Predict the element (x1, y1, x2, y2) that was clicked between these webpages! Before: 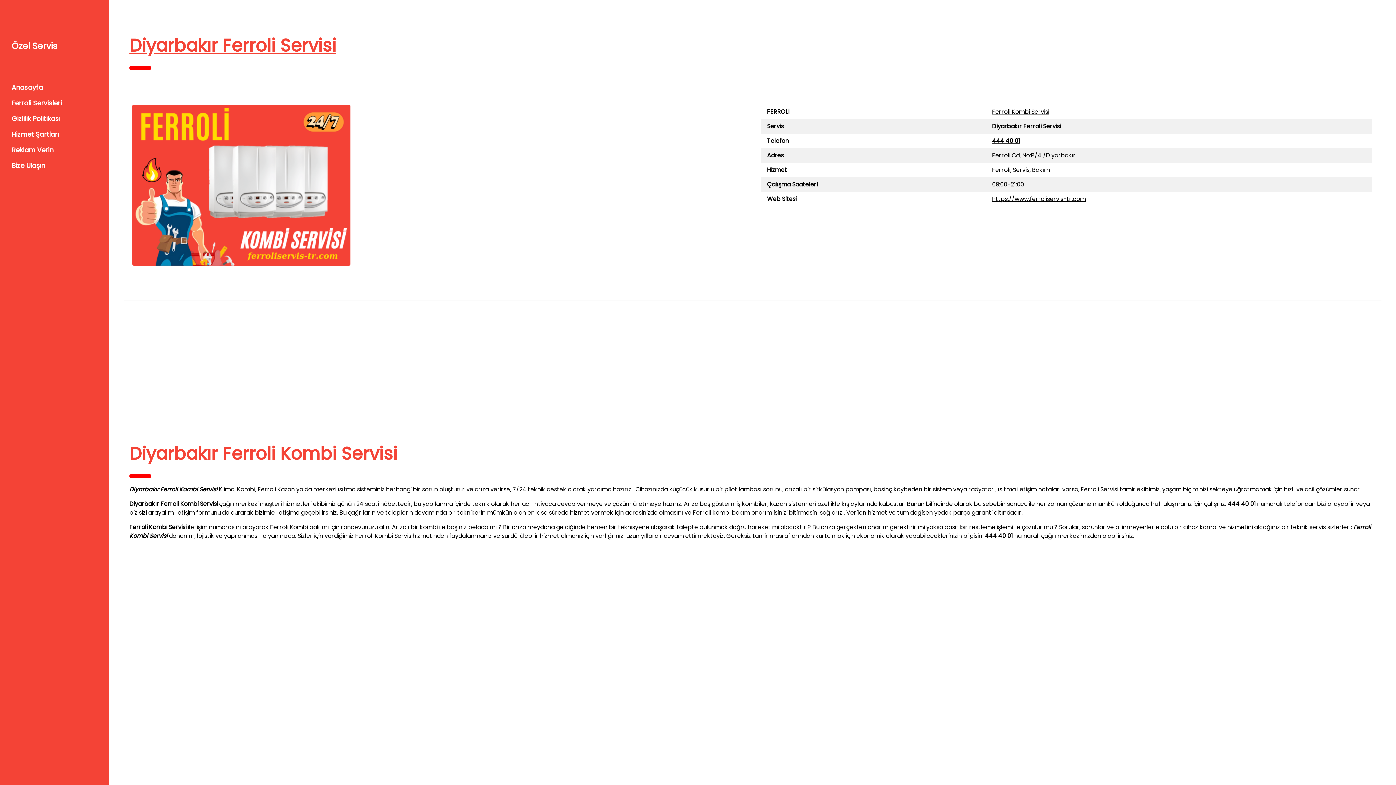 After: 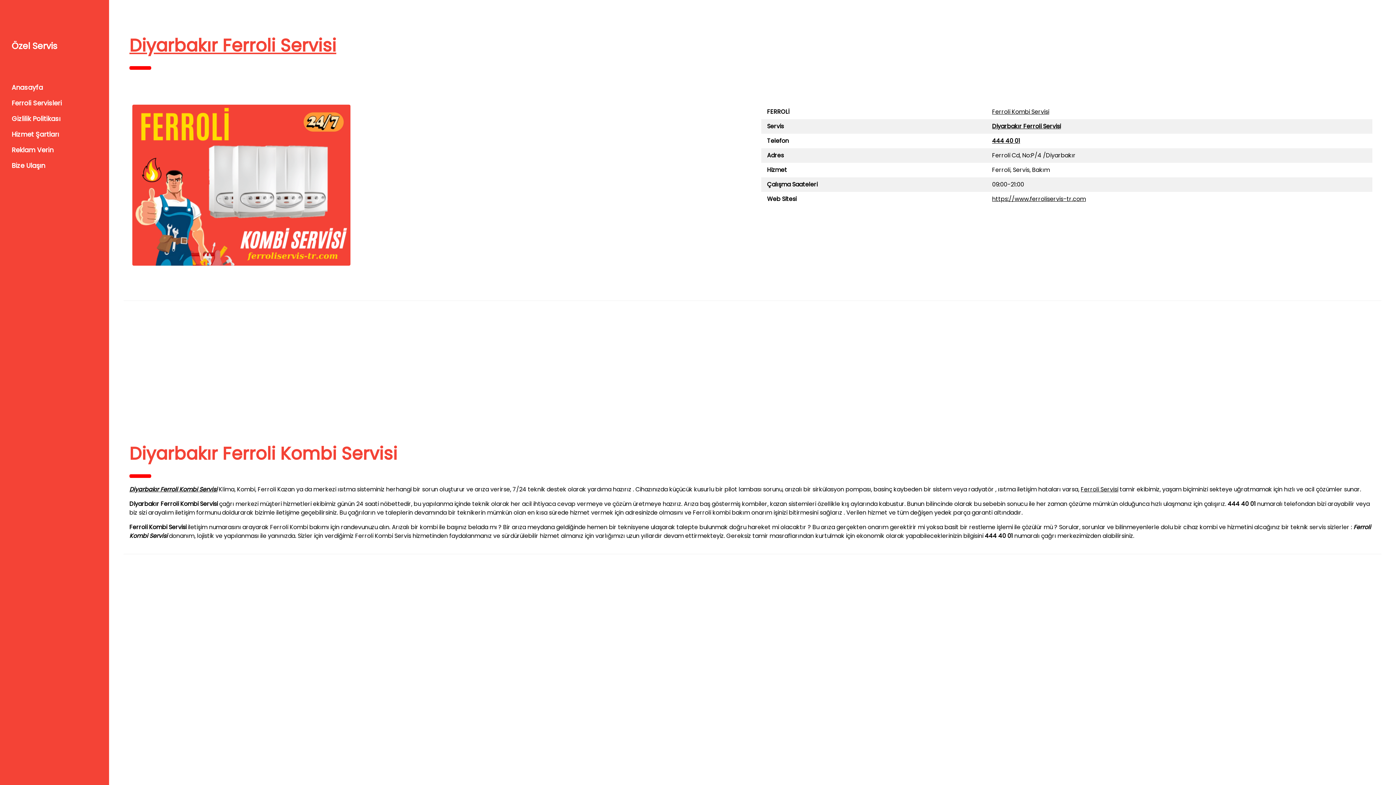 Action: label: Diyarbakır Ferroli Servisi bbox: (992, 122, 1061, 130)